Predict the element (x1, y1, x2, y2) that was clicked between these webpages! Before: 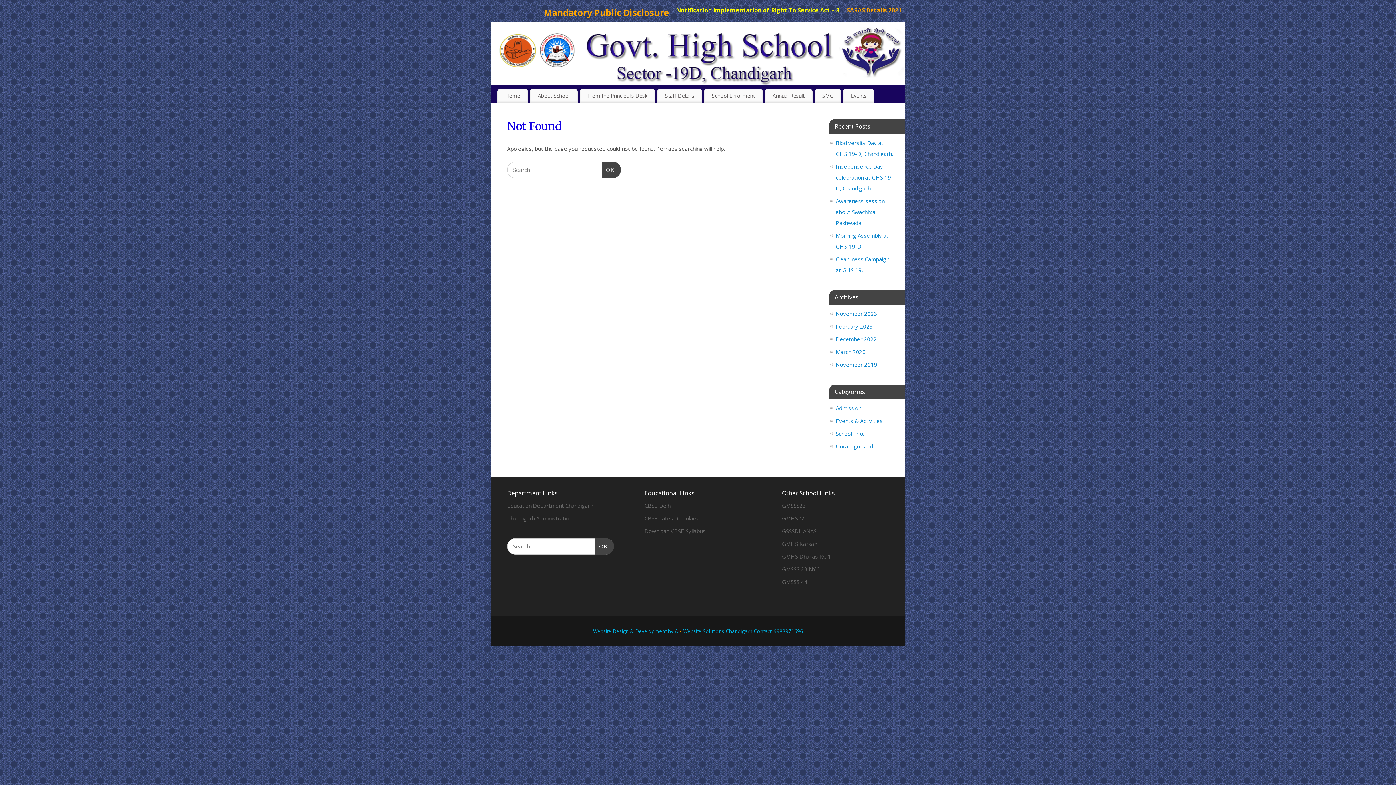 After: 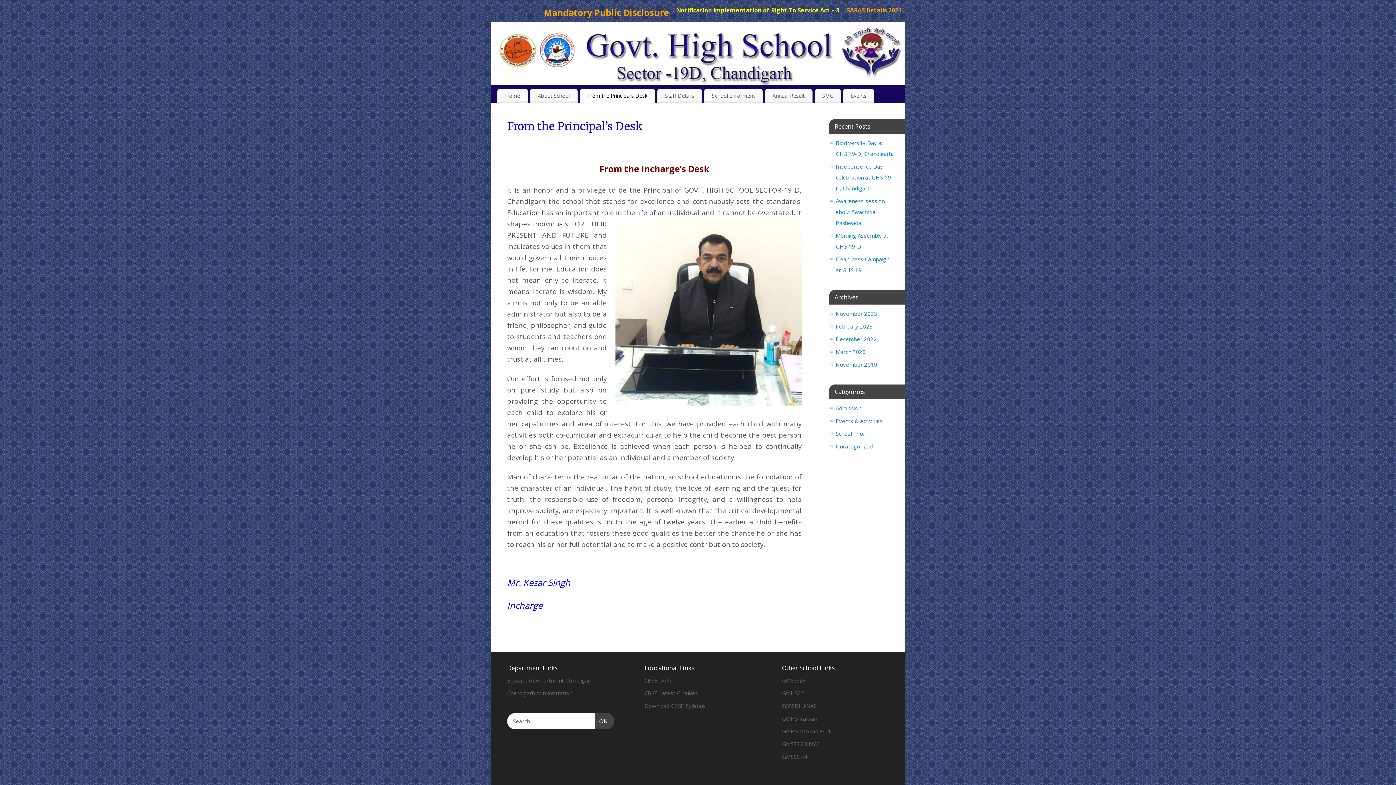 Action: label: From the Principal’s Desk bbox: (579, 89, 655, 103)